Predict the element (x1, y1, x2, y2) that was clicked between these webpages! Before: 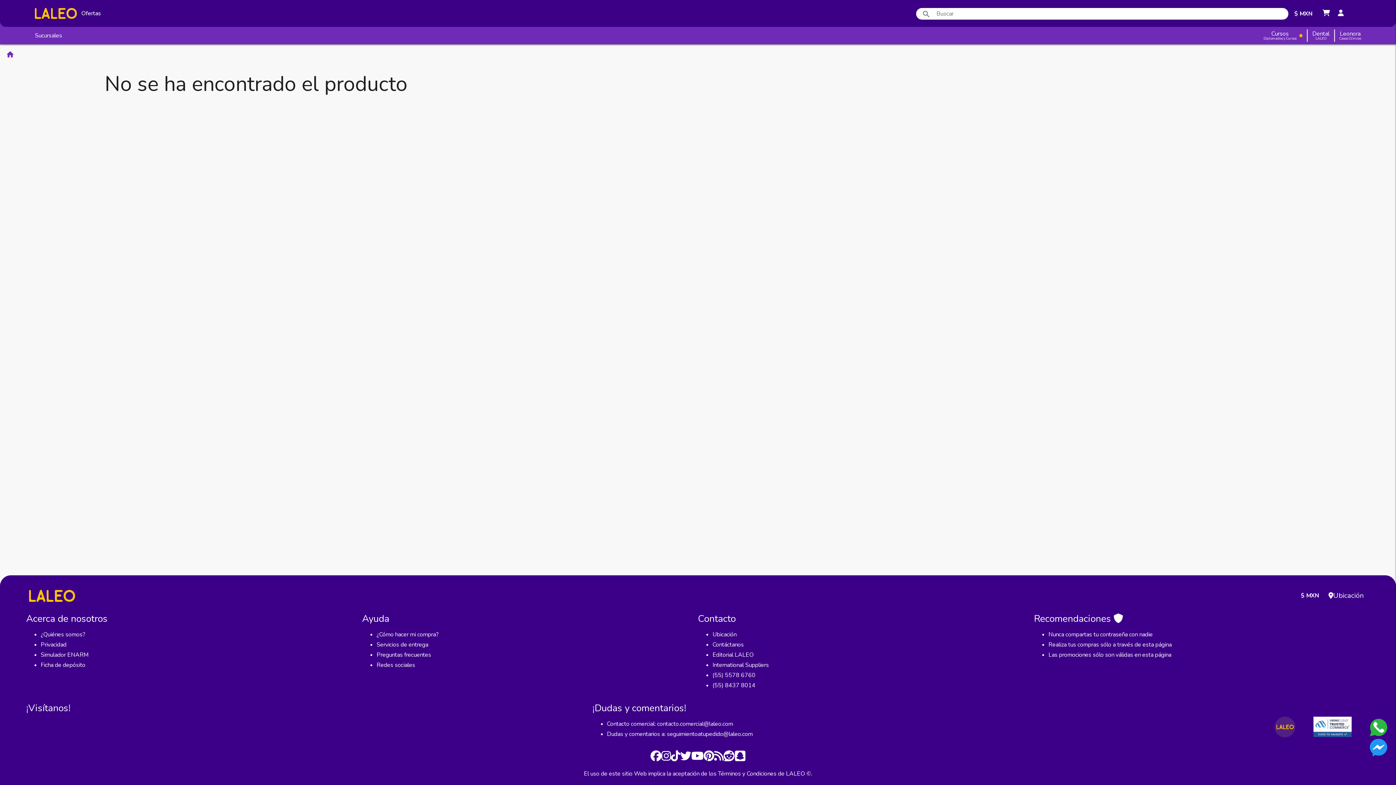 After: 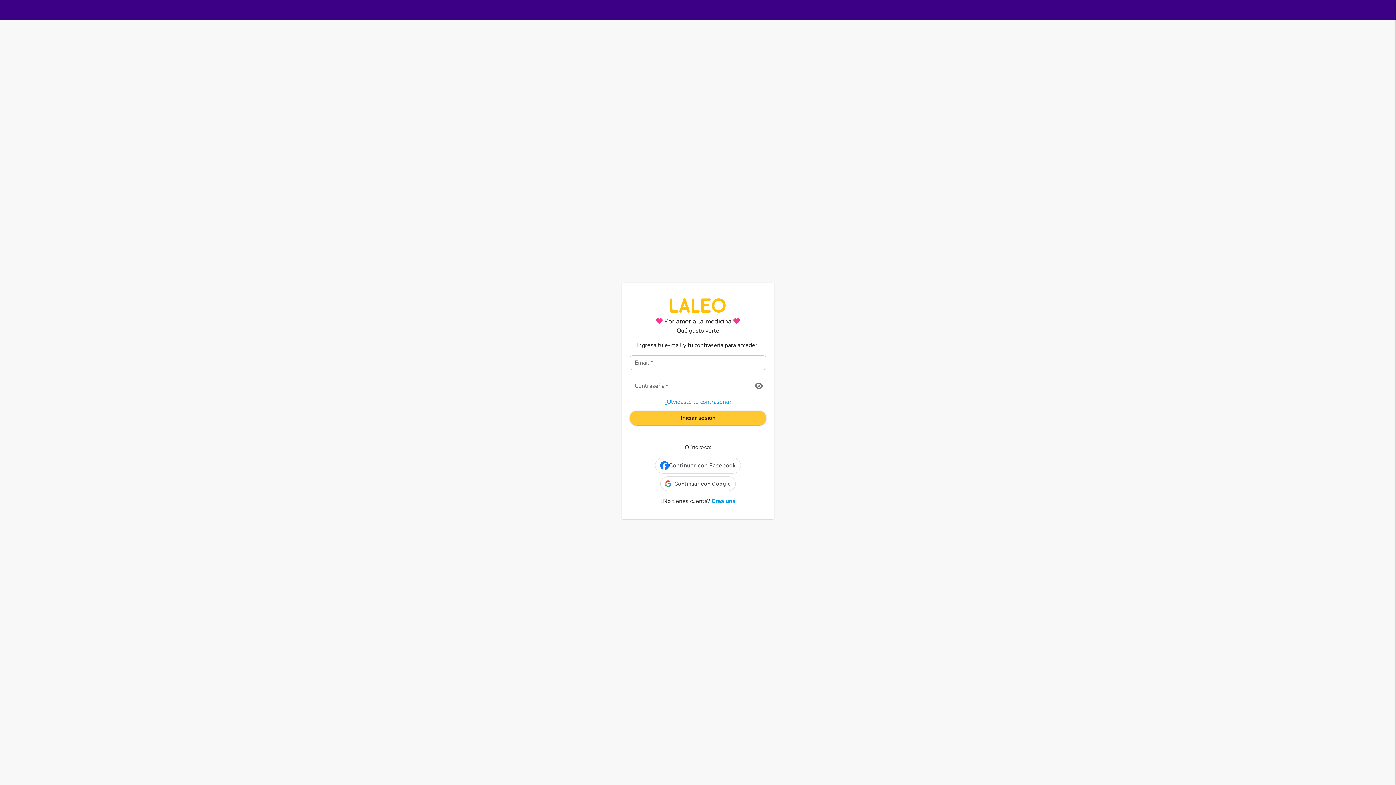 Action: bbox: (40, 661, 85, 669) label: Ficha de depósito